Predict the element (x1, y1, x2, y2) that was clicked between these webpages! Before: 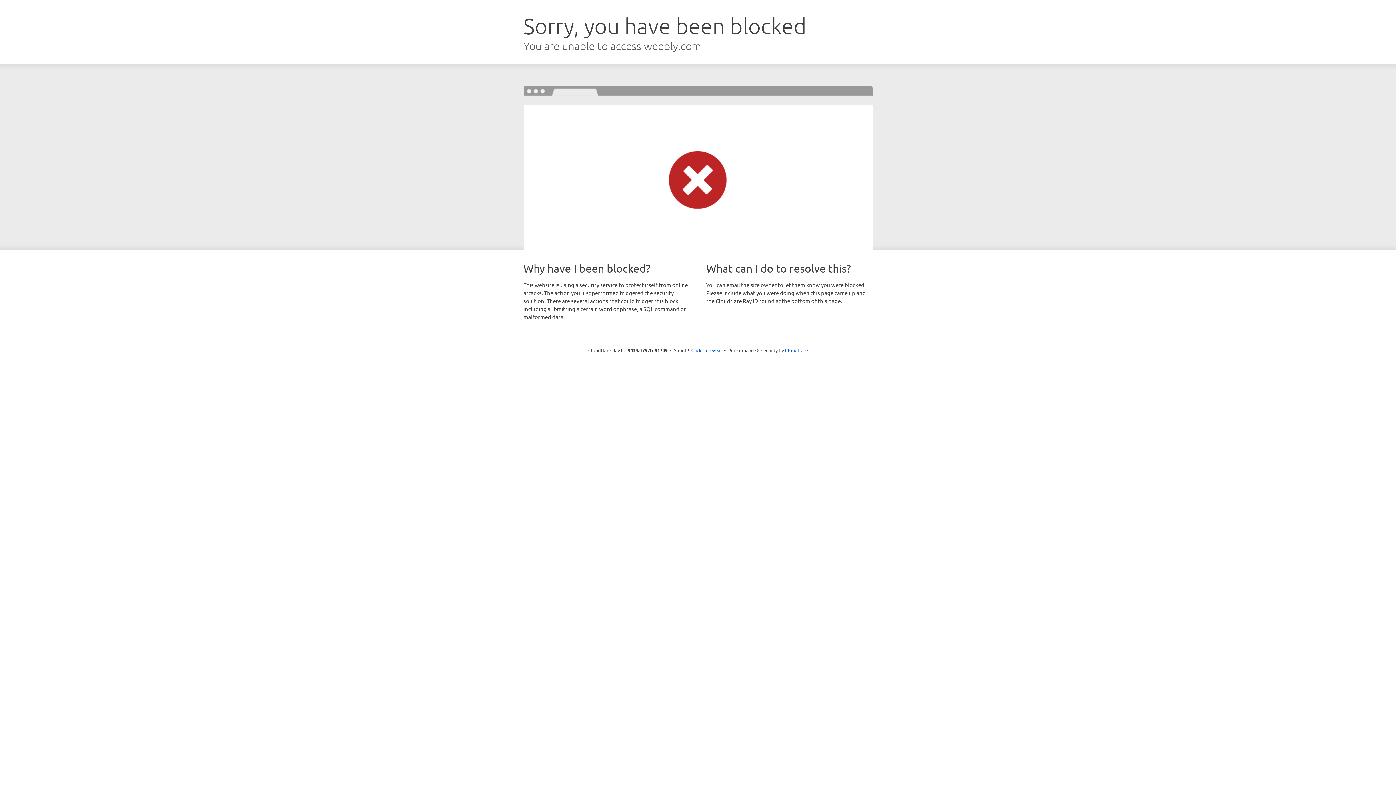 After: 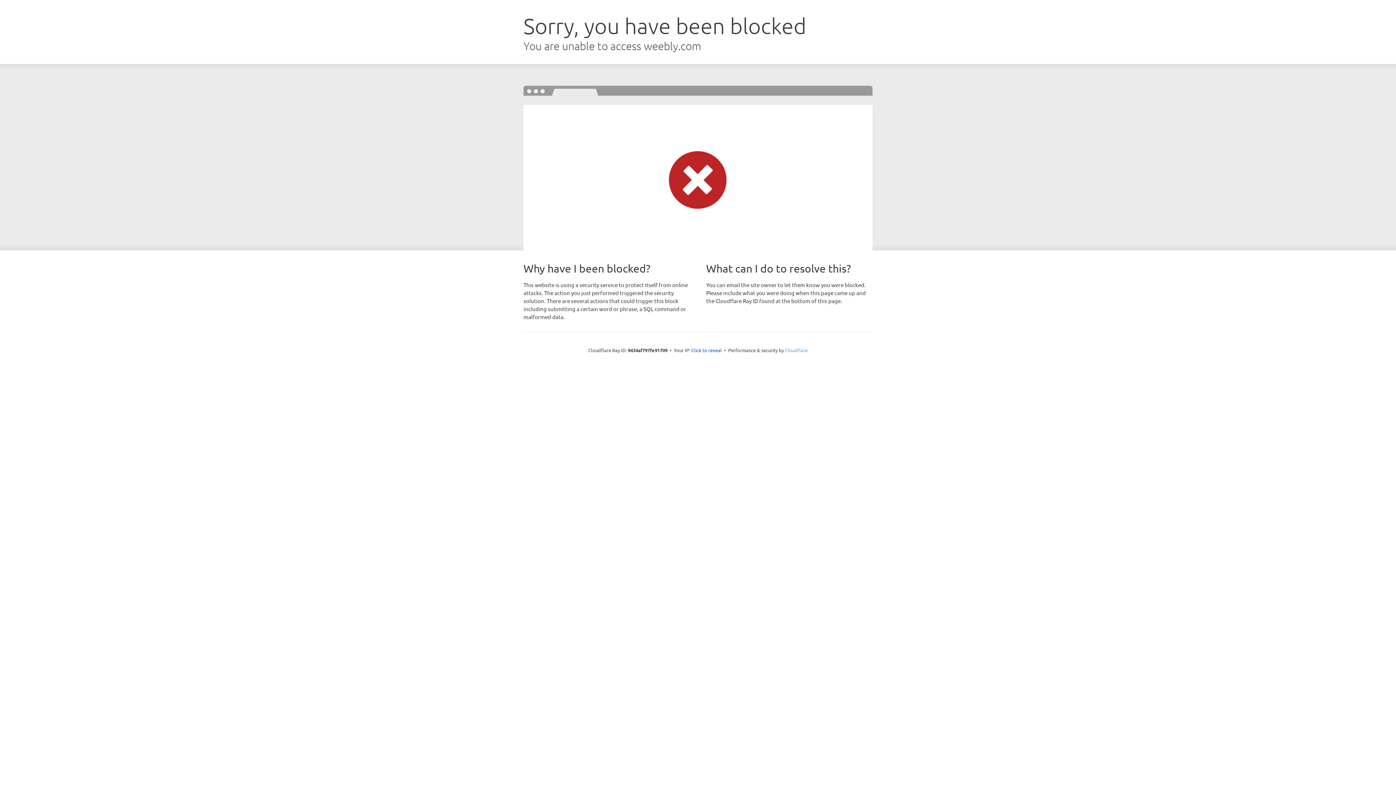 Action: bbox: (785, 347, 808, 353) label: Cloudflare